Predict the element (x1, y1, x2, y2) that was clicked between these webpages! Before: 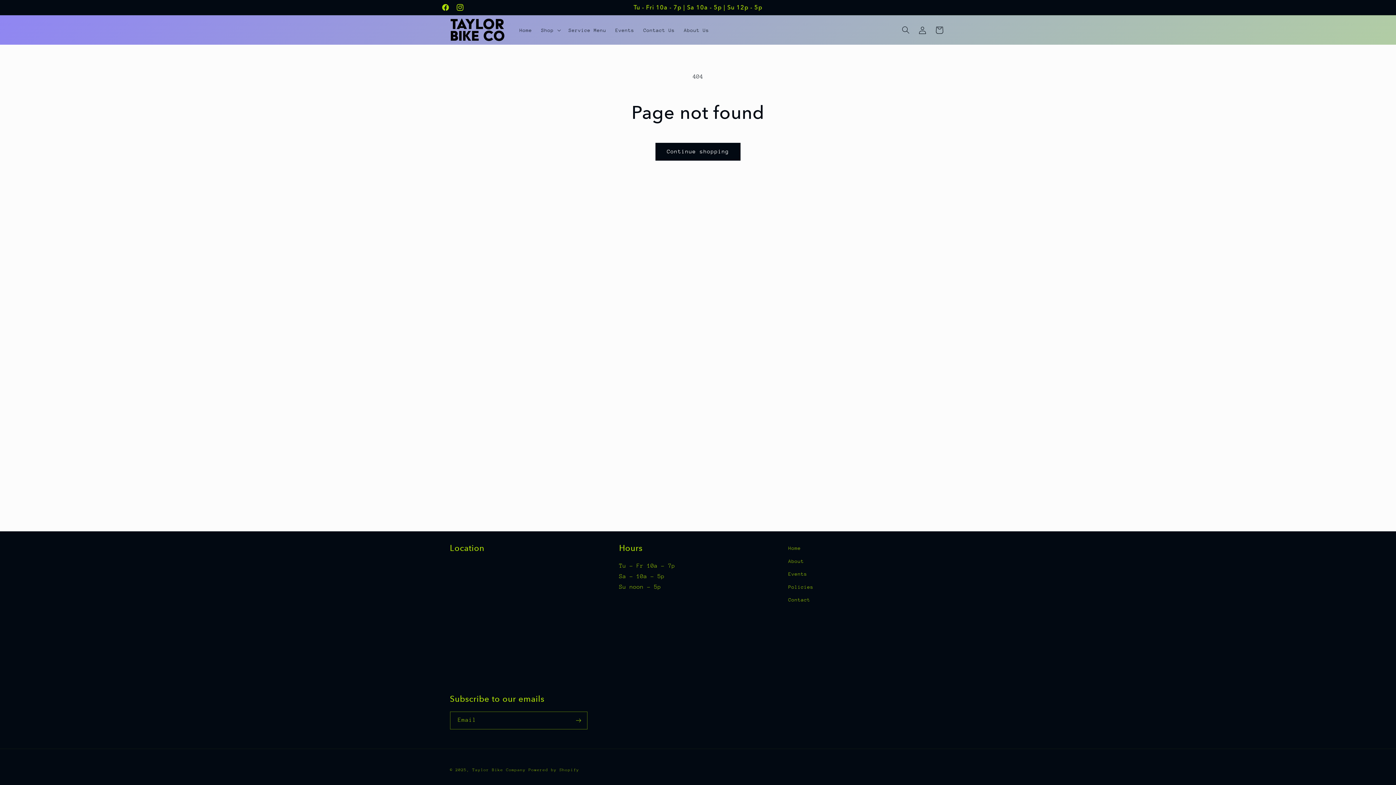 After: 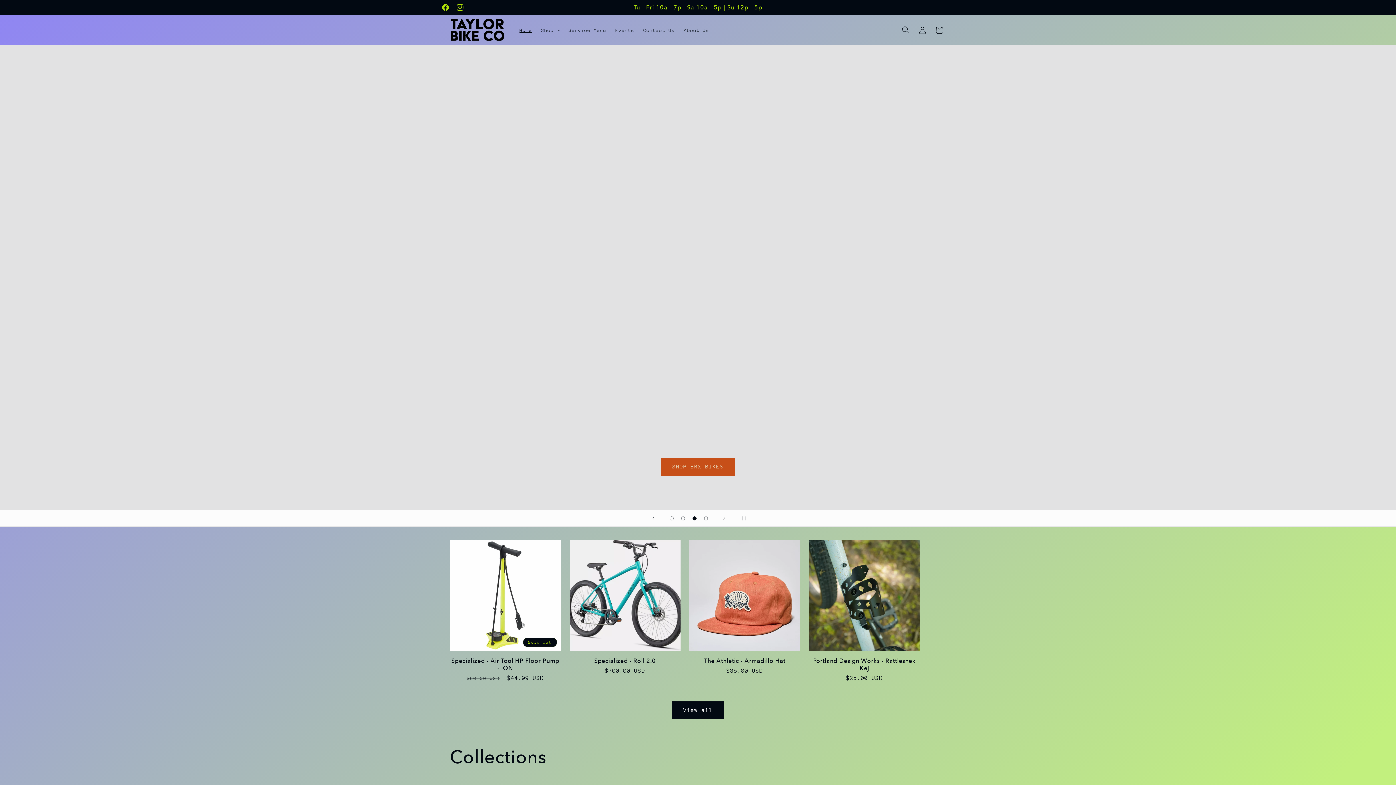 Action: label: Taylor Bike Company bbox: (472, 768, 525, 772)